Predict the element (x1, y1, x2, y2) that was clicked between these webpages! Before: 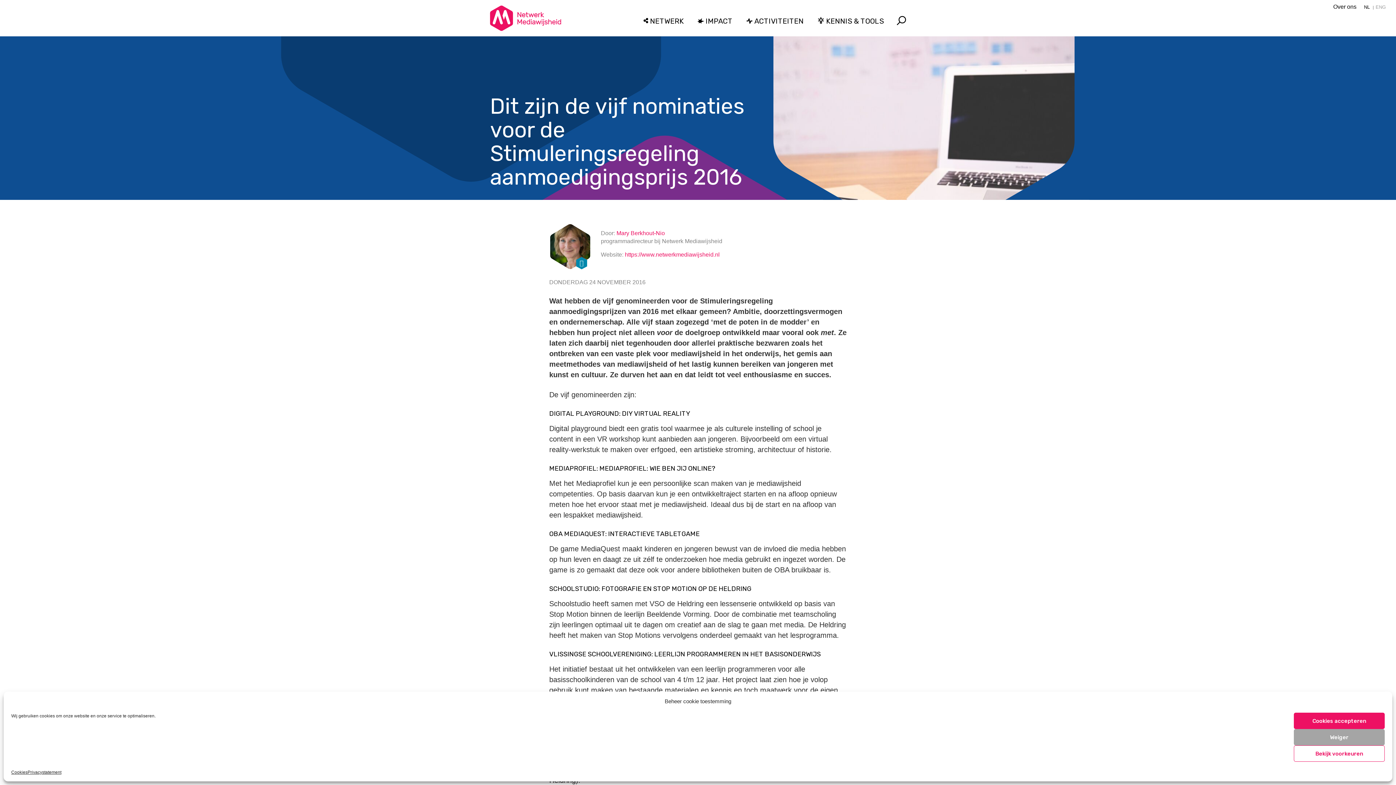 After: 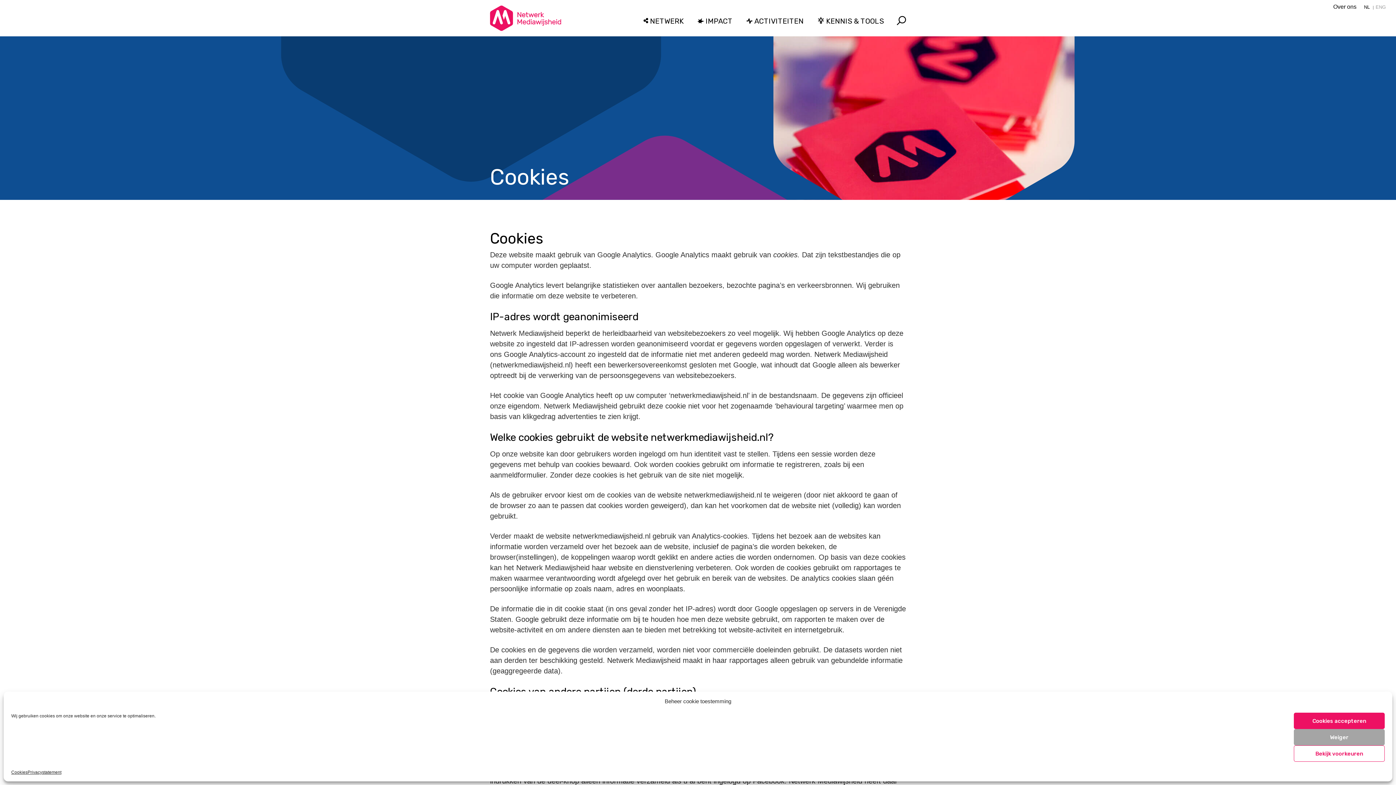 Action: bbox: (11, 769, 27, 776) label: Cookies